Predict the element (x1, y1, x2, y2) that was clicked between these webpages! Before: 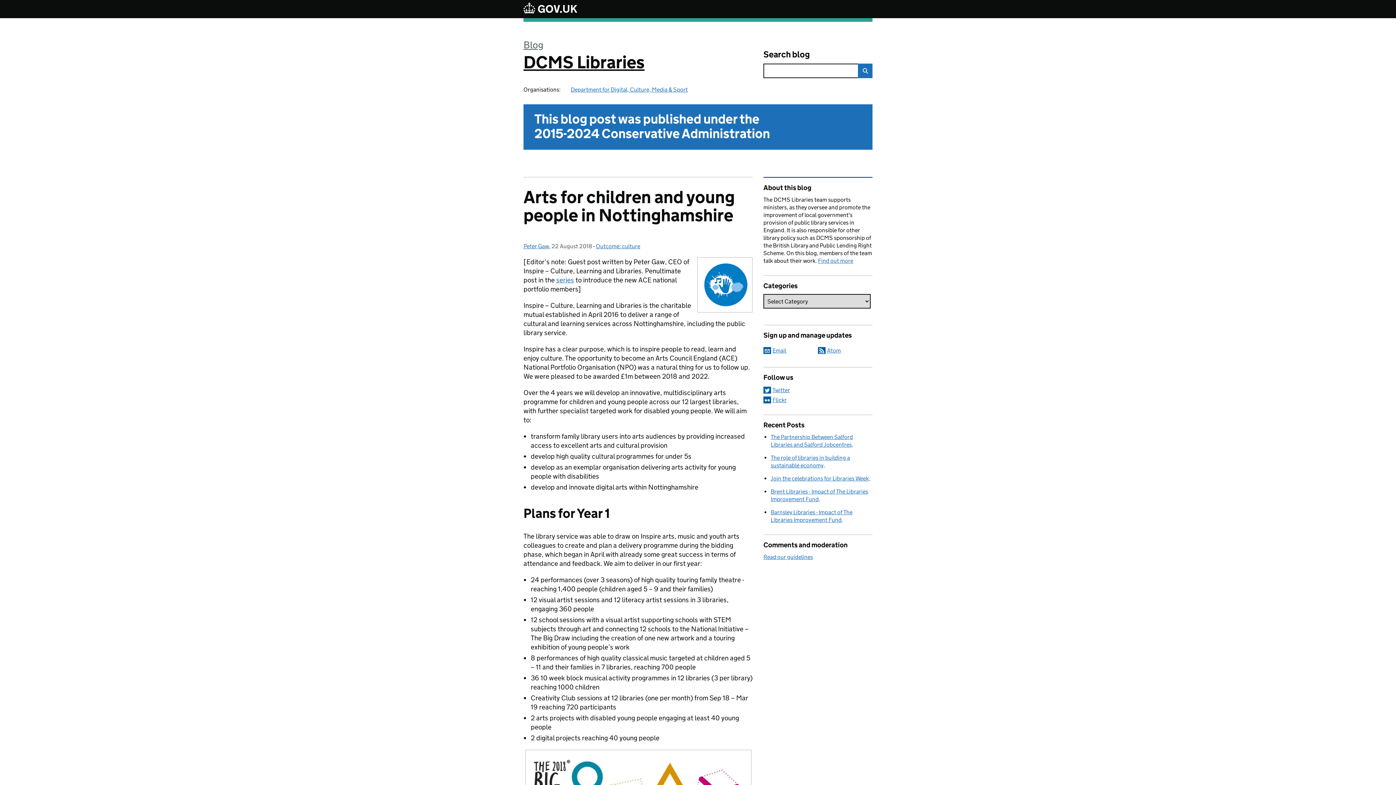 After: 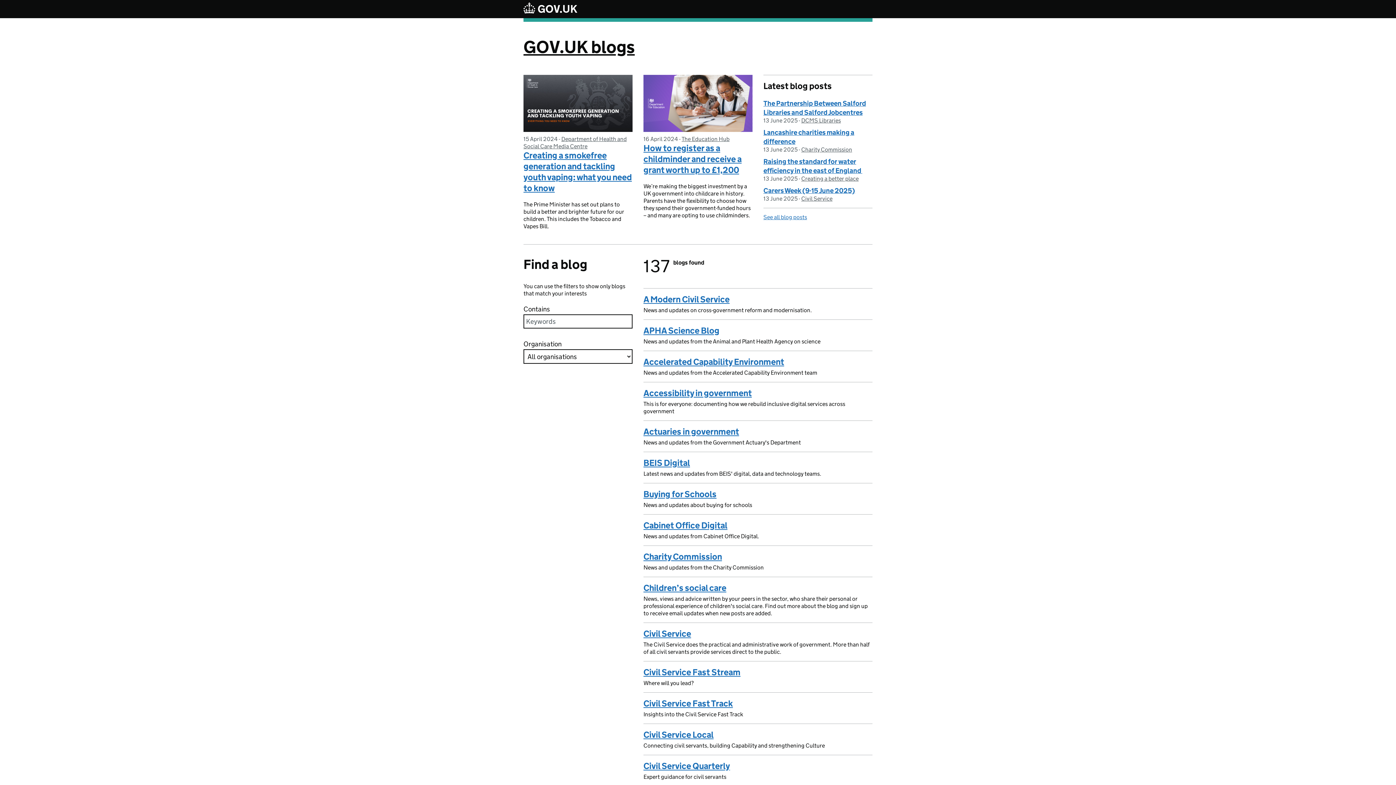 Action: label: Blog bbox: (523, 38, 543, 50)